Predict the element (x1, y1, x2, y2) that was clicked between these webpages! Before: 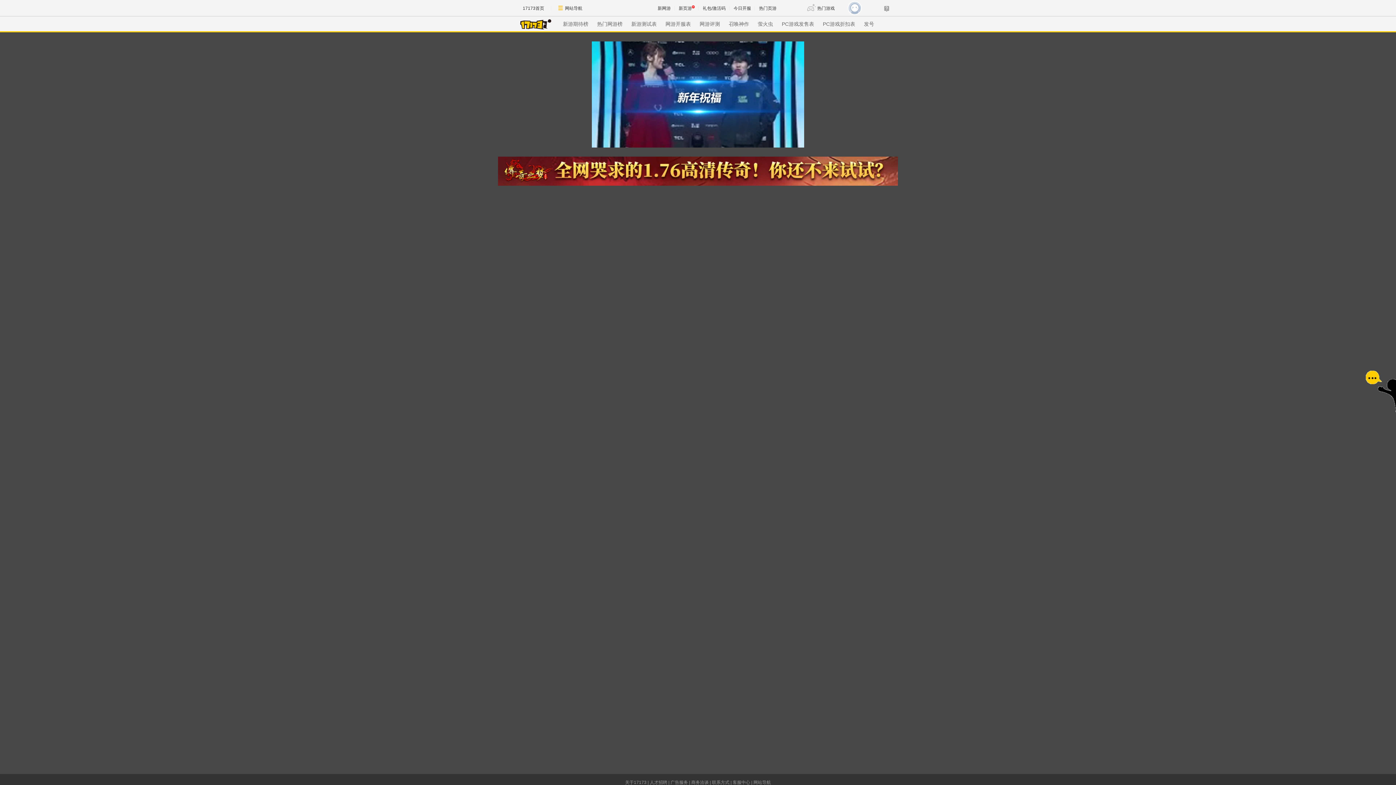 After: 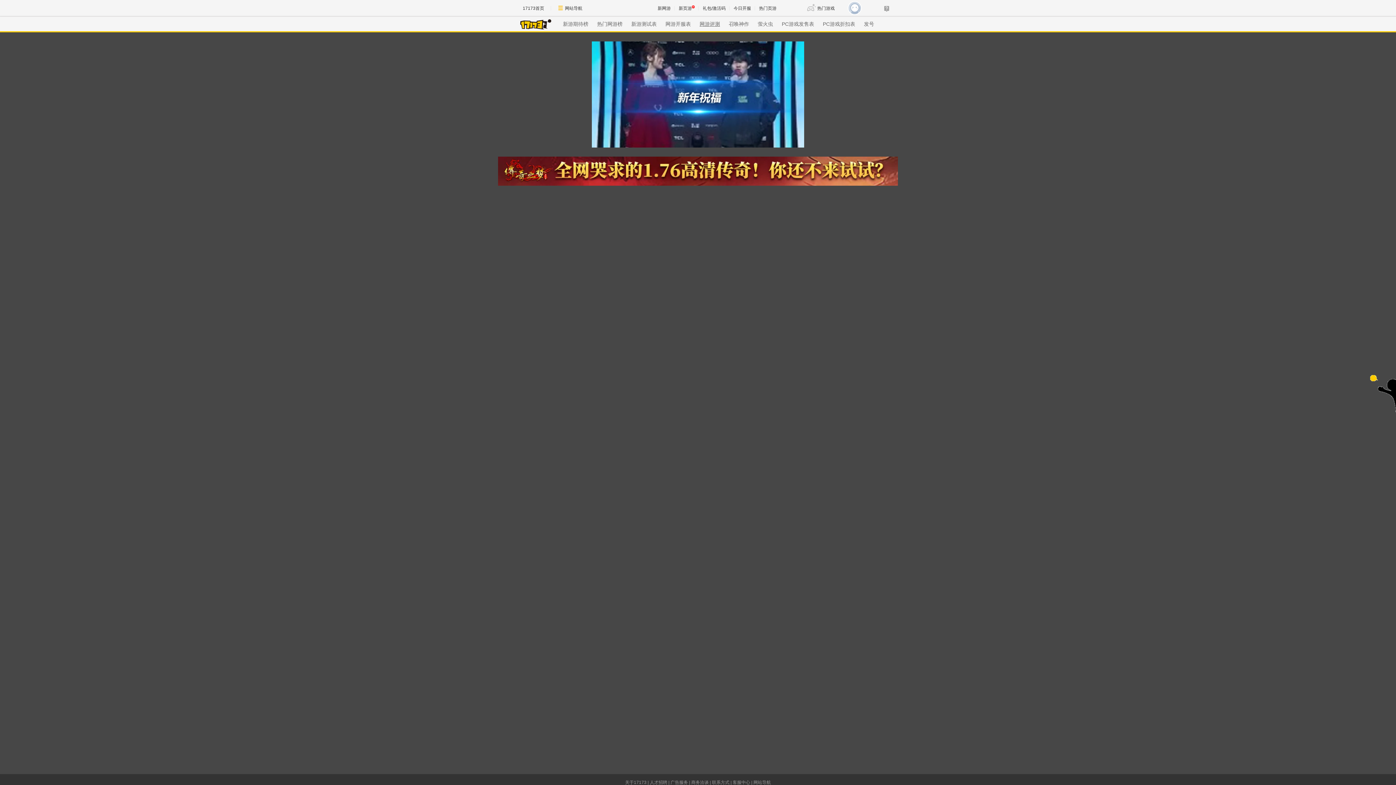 Action: bbox: (699, 21, 720, 26) label: 网游评测